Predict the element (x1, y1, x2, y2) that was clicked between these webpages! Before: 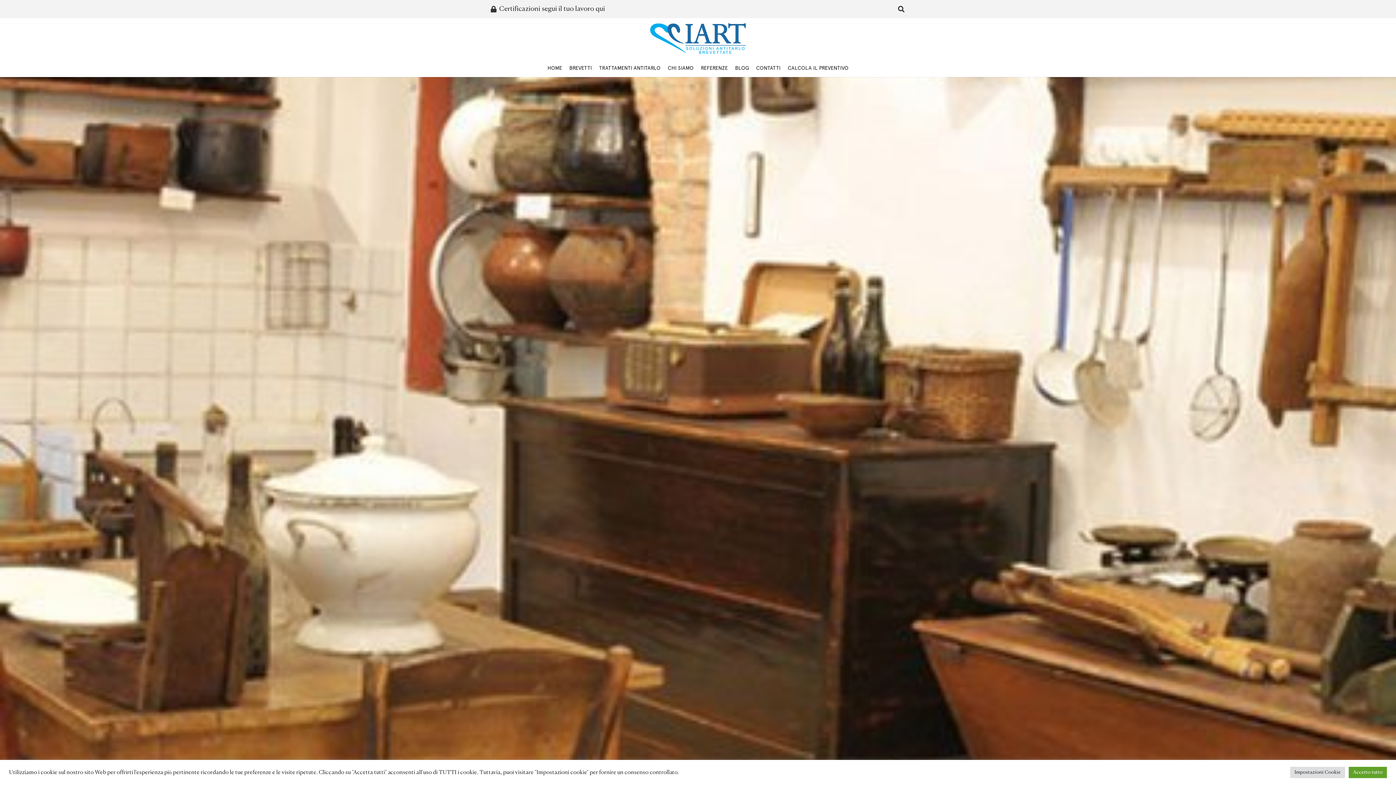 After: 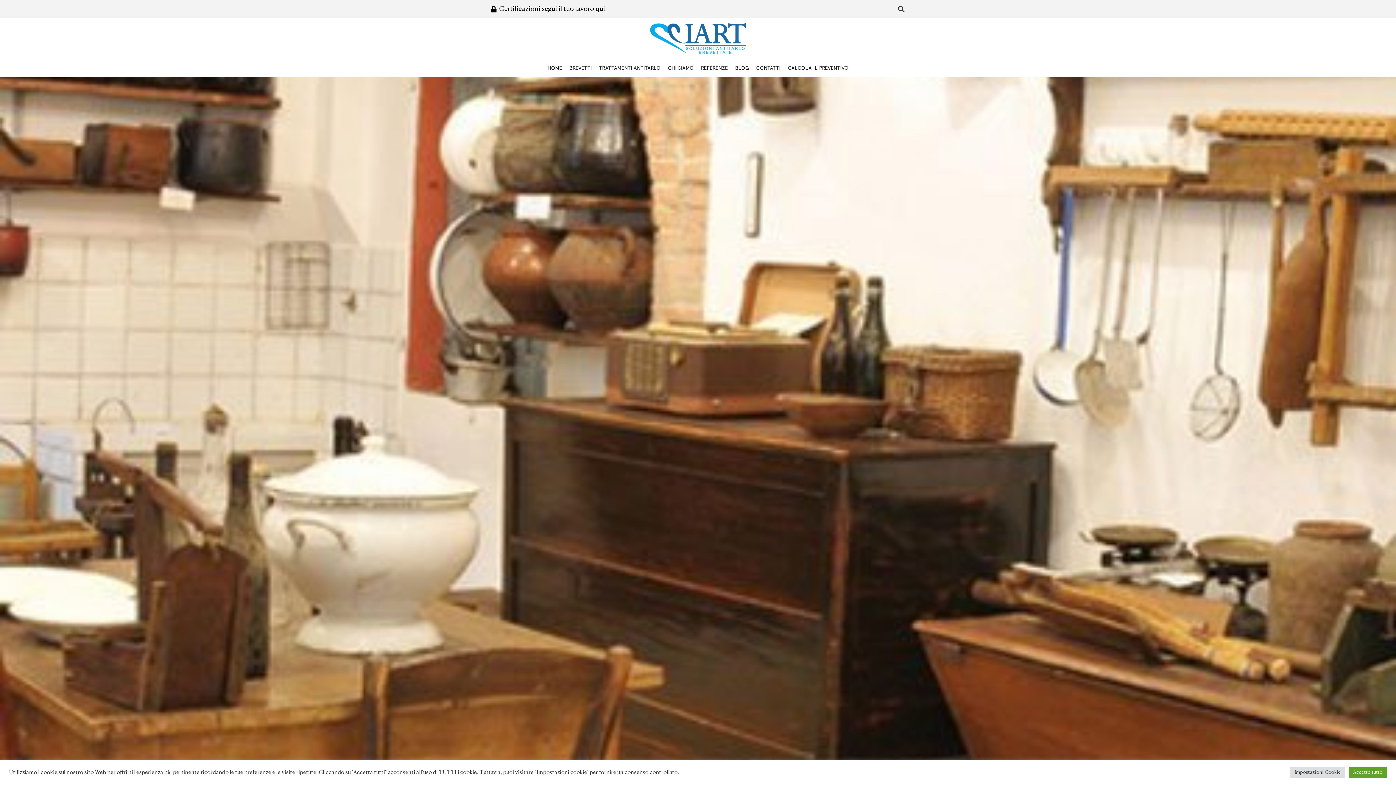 Action: bbox: (490, 5, 605, 12) label: Certificazioni segui il tuo lavoro qui